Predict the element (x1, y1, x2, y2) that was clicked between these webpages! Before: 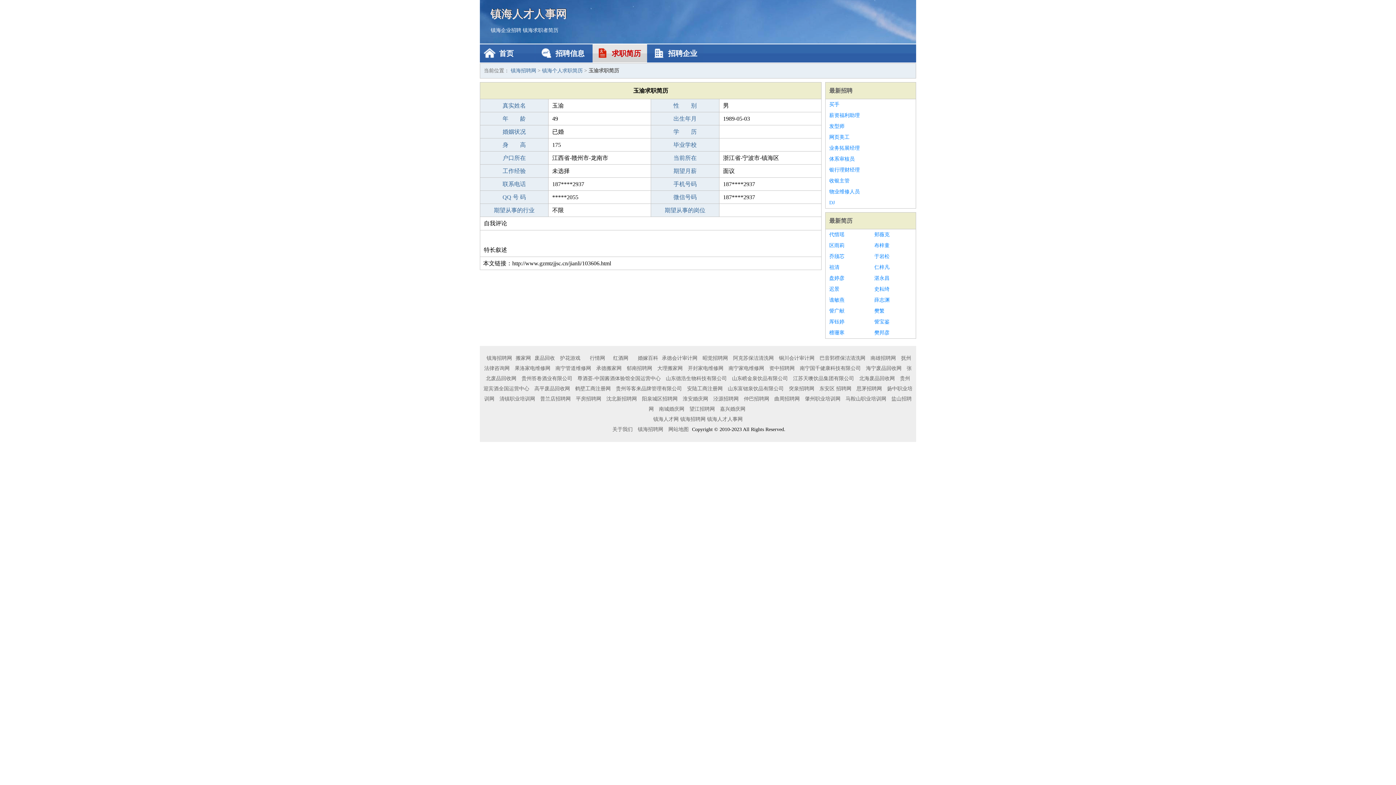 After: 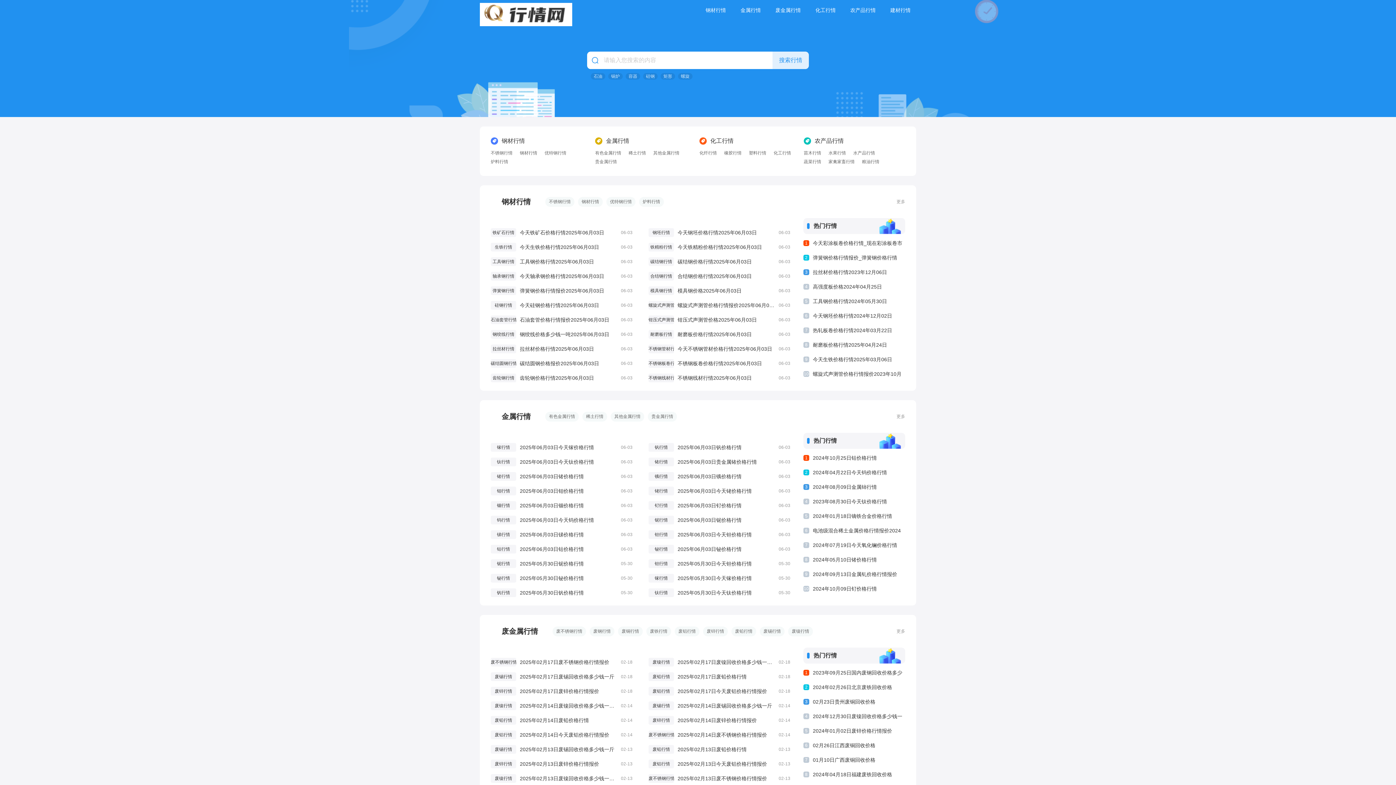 Action: label: 行情网 bbox: (588, 355, 607, 361)